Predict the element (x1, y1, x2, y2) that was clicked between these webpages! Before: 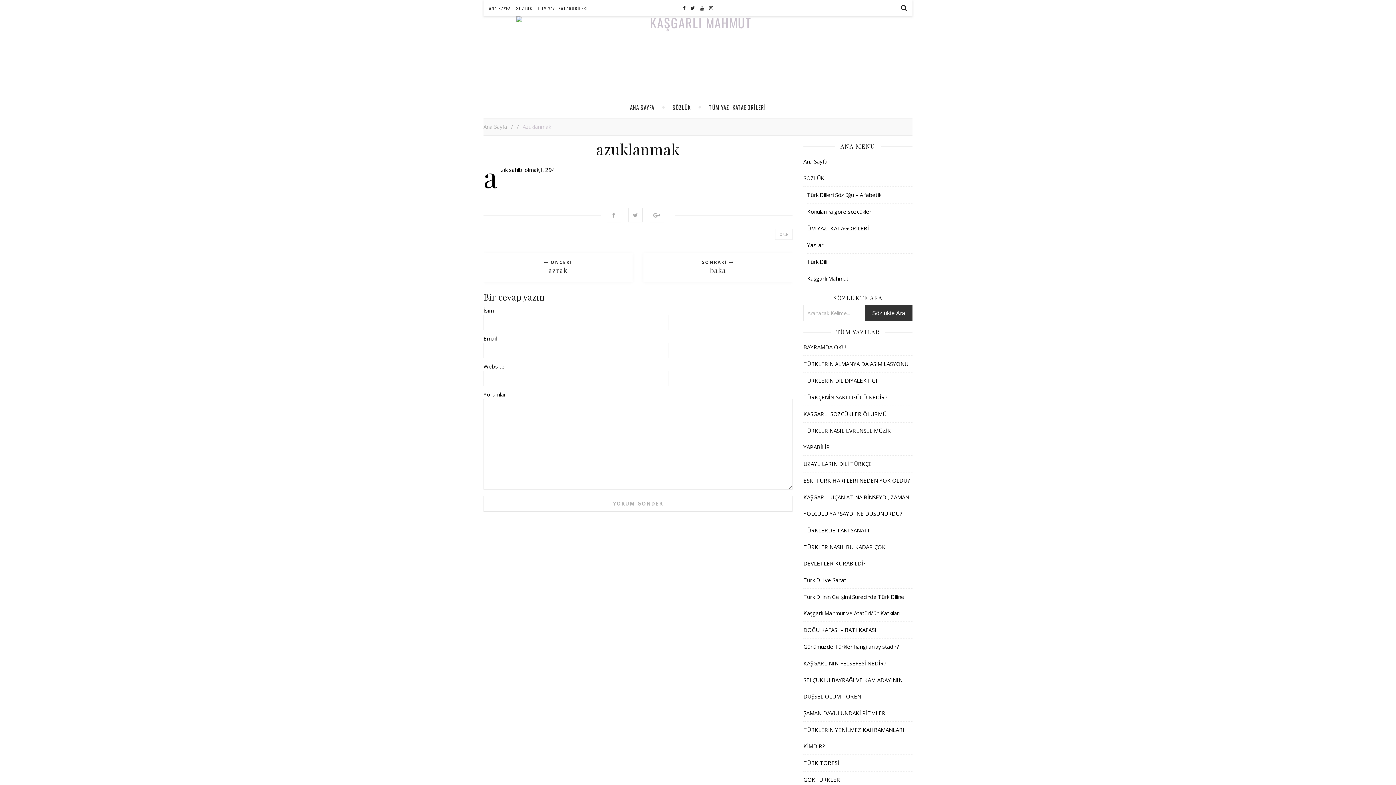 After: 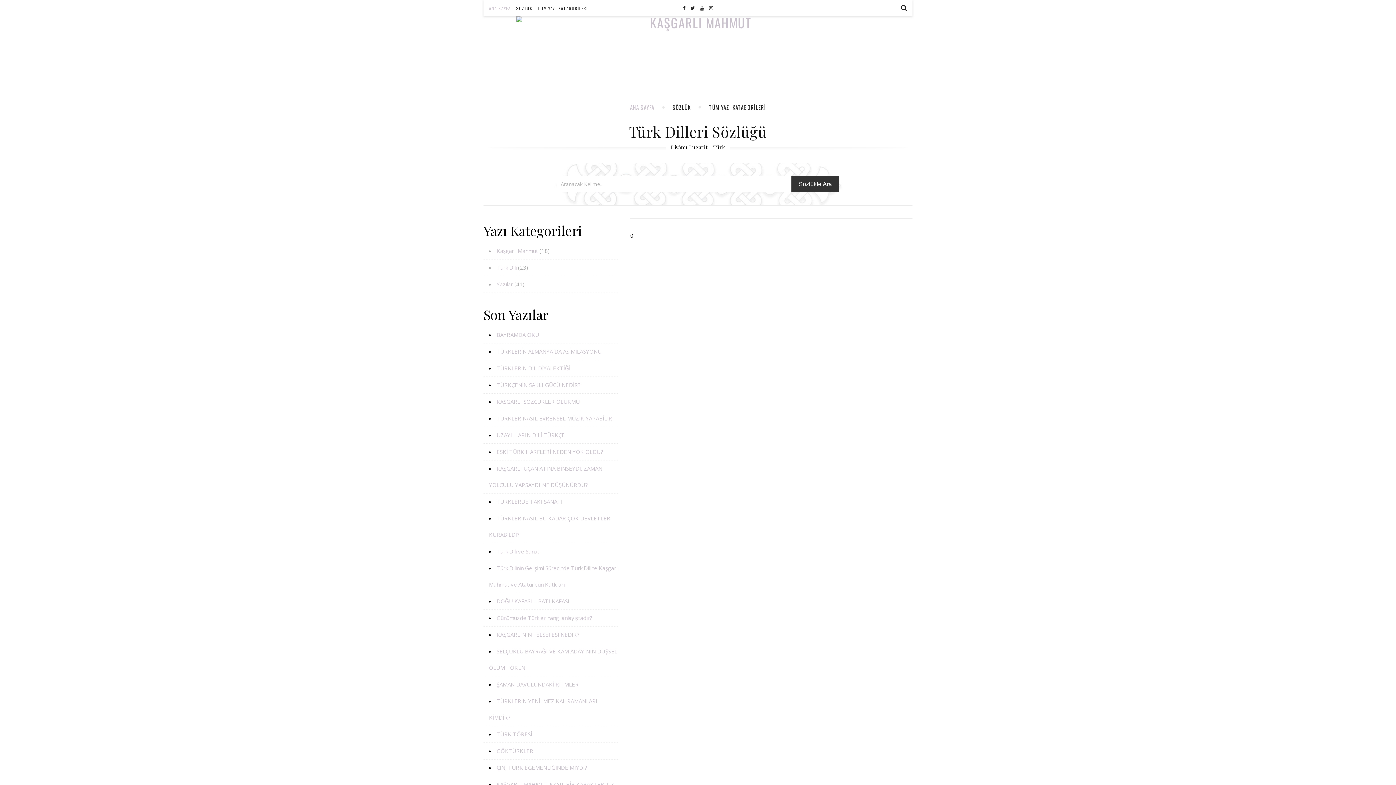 Action: label: ANA SAYFA bbox: (630, 96, 654, 118)